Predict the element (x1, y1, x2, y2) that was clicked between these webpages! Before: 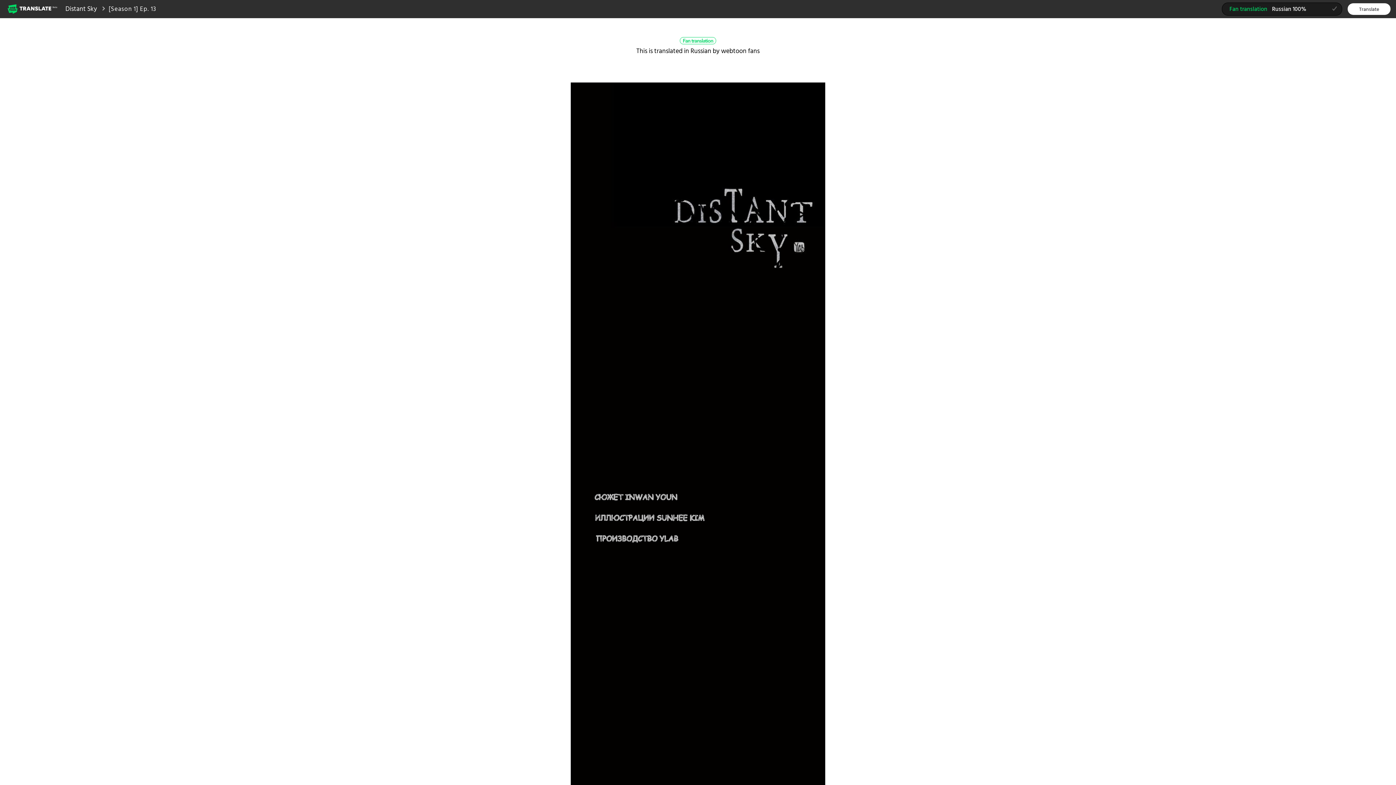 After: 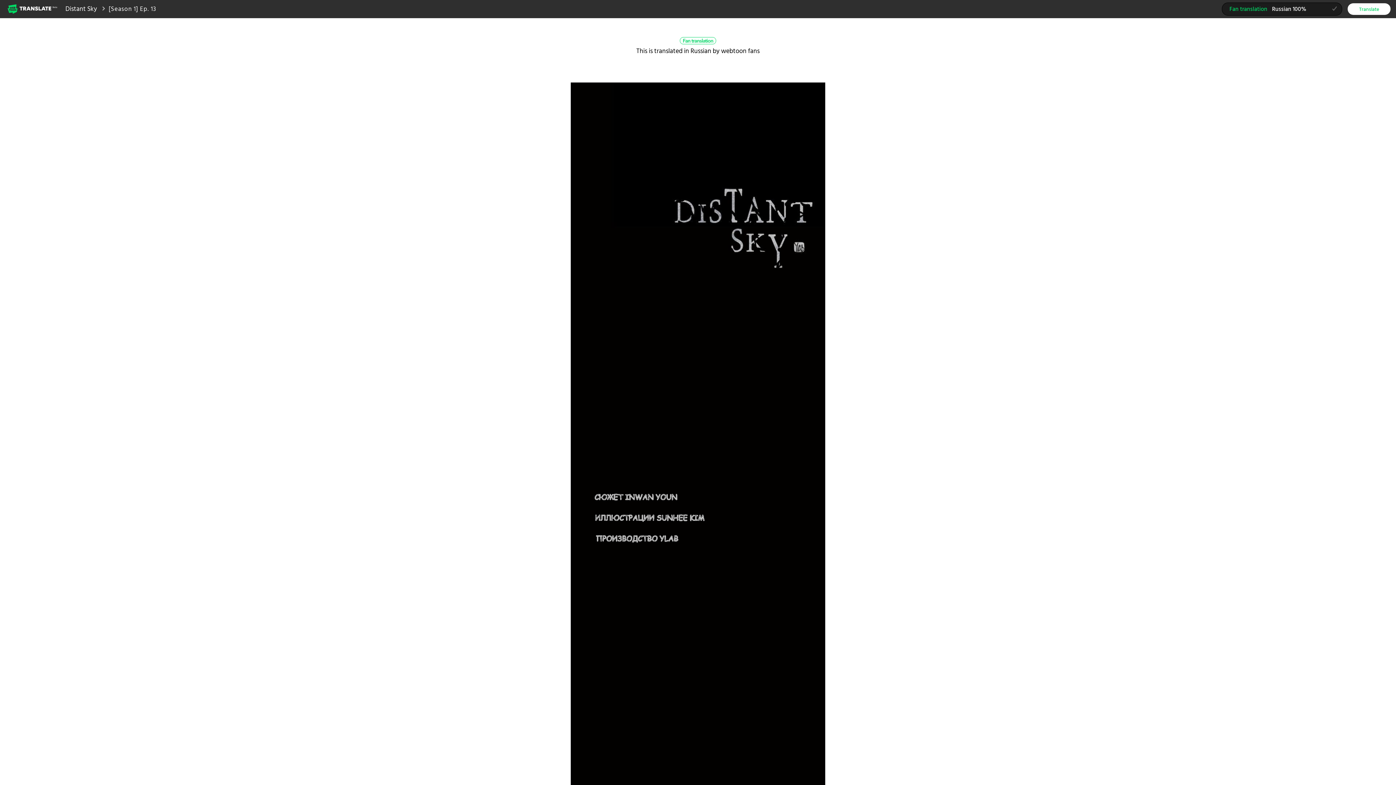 Action: bbox: (1348, 2, 1390, 14) label: Translate